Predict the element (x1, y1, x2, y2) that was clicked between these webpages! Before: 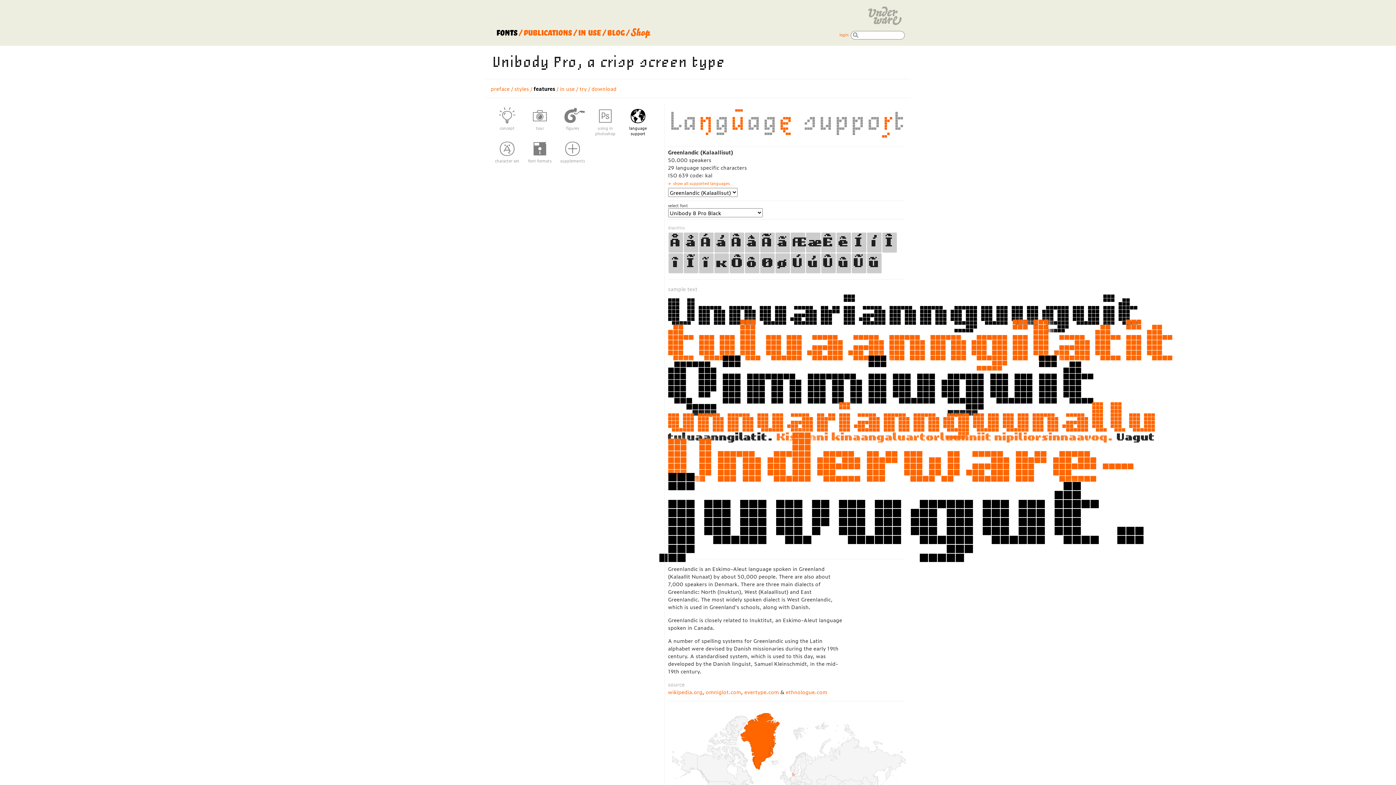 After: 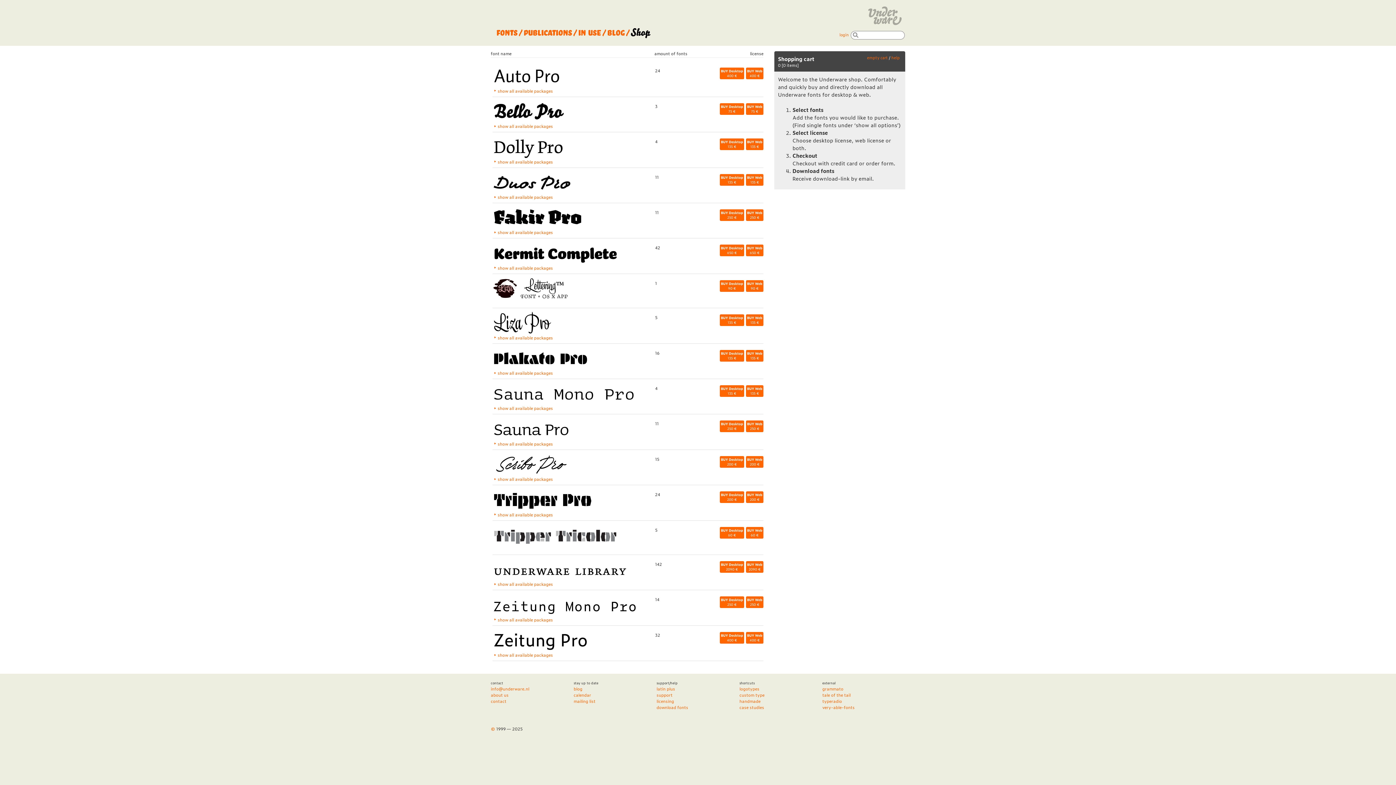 Action: bbox: (630, 24, 650, 40) label: Shop